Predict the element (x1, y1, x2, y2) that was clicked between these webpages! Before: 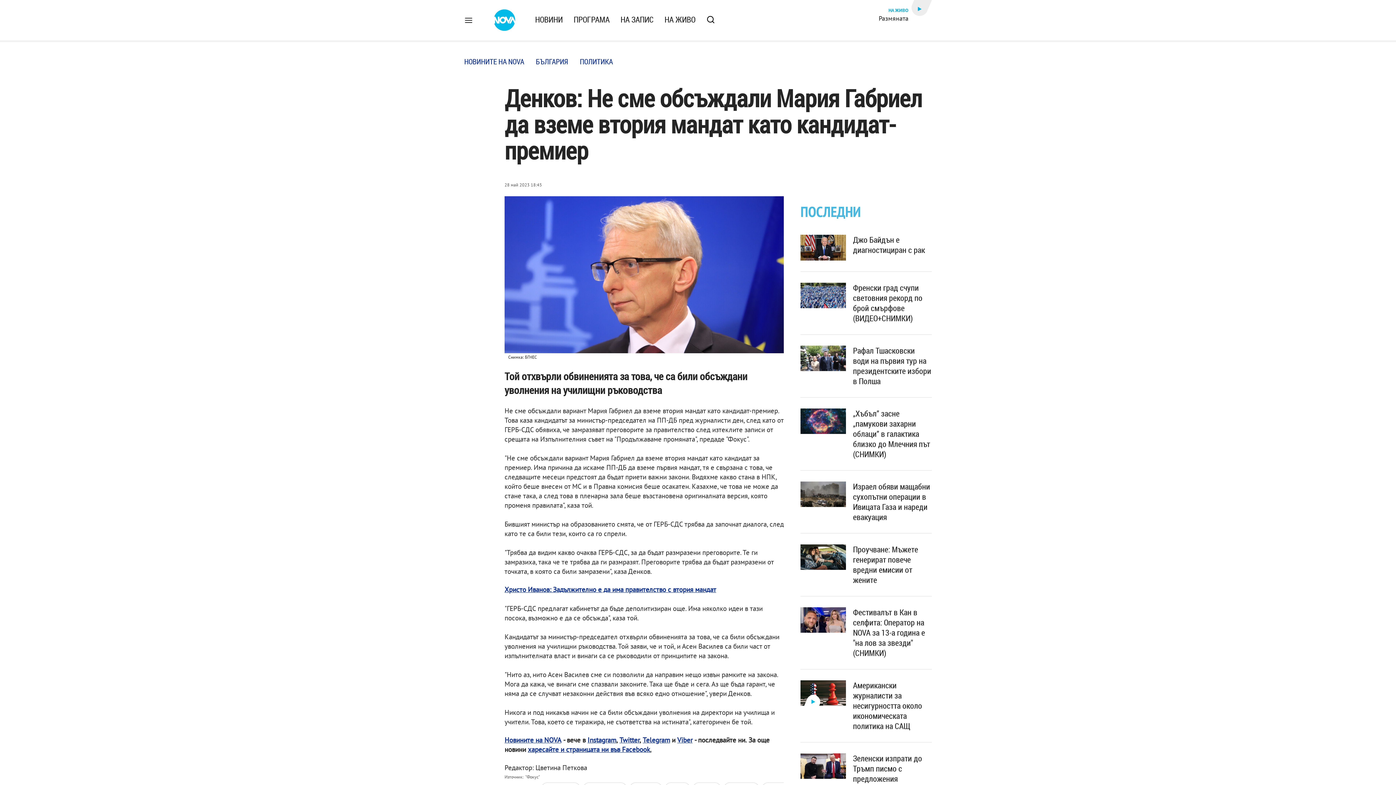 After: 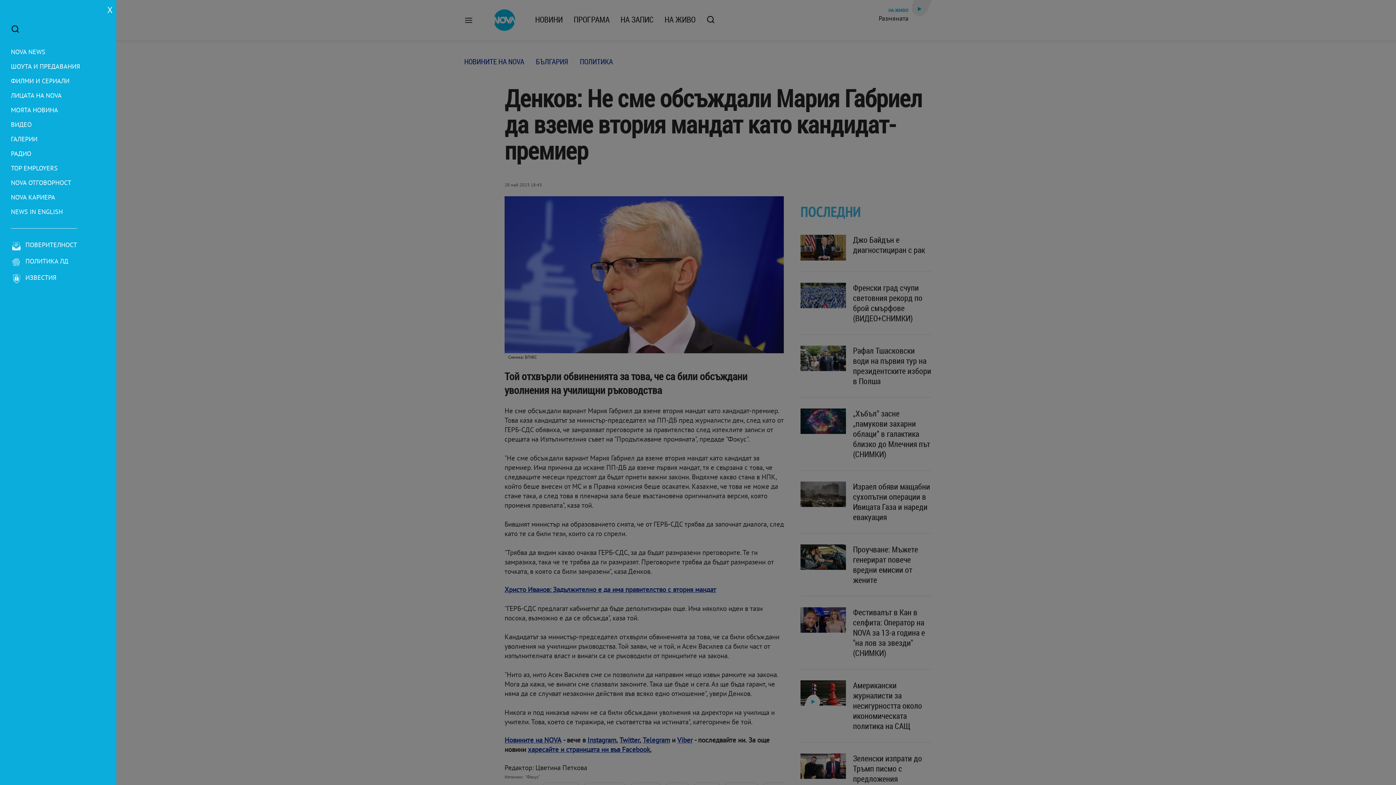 Action: bbox: (464, 16, 473, 23)